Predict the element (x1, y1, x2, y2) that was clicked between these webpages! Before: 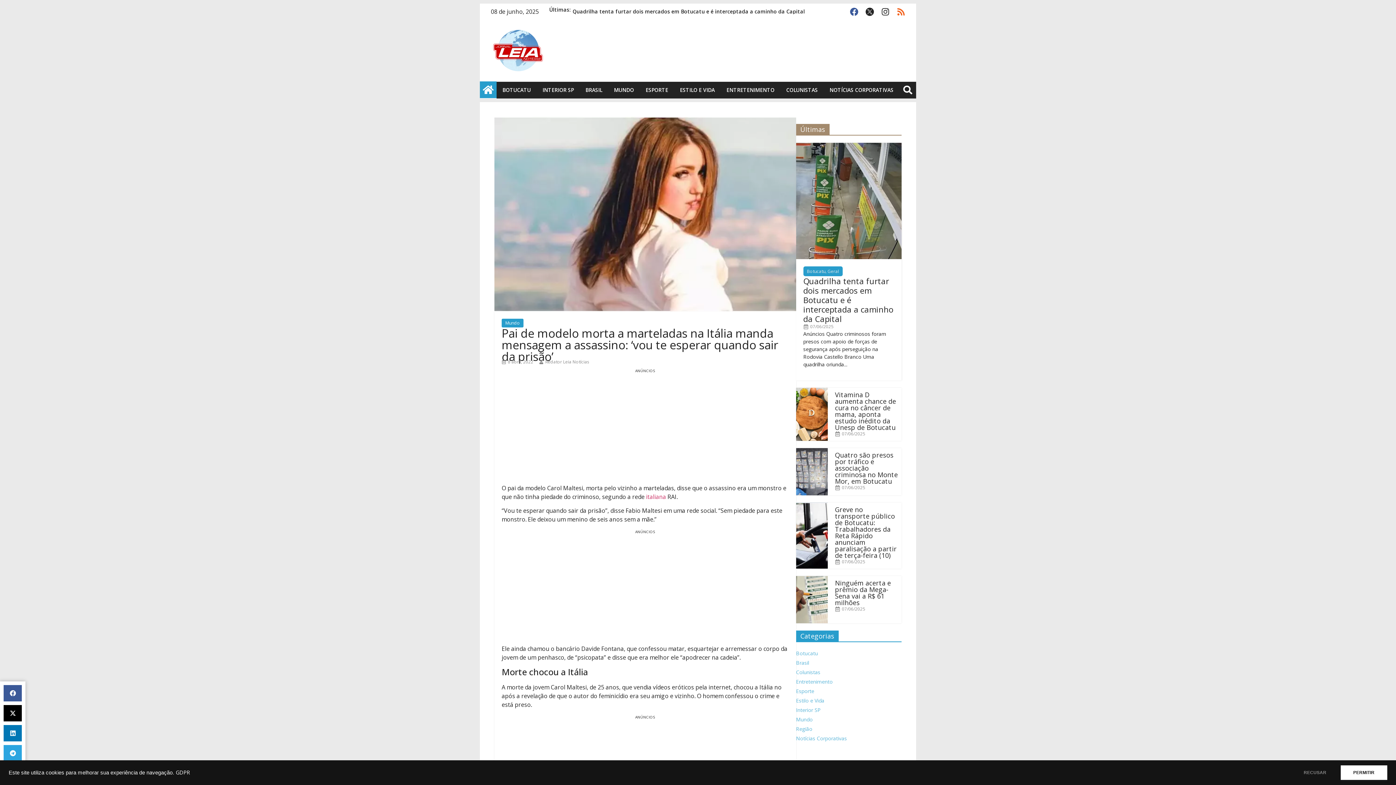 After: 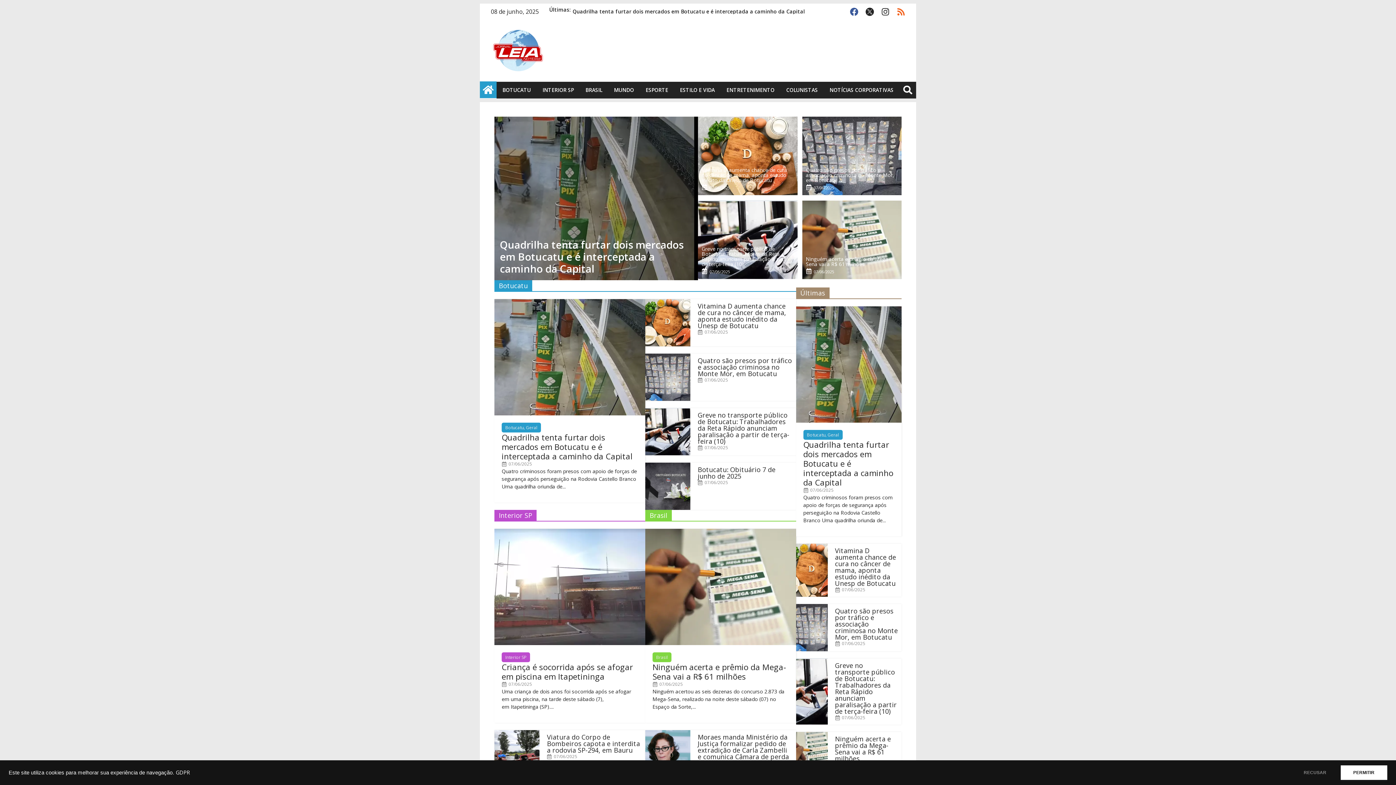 Action: bbox: (490, 23, 545, 77)